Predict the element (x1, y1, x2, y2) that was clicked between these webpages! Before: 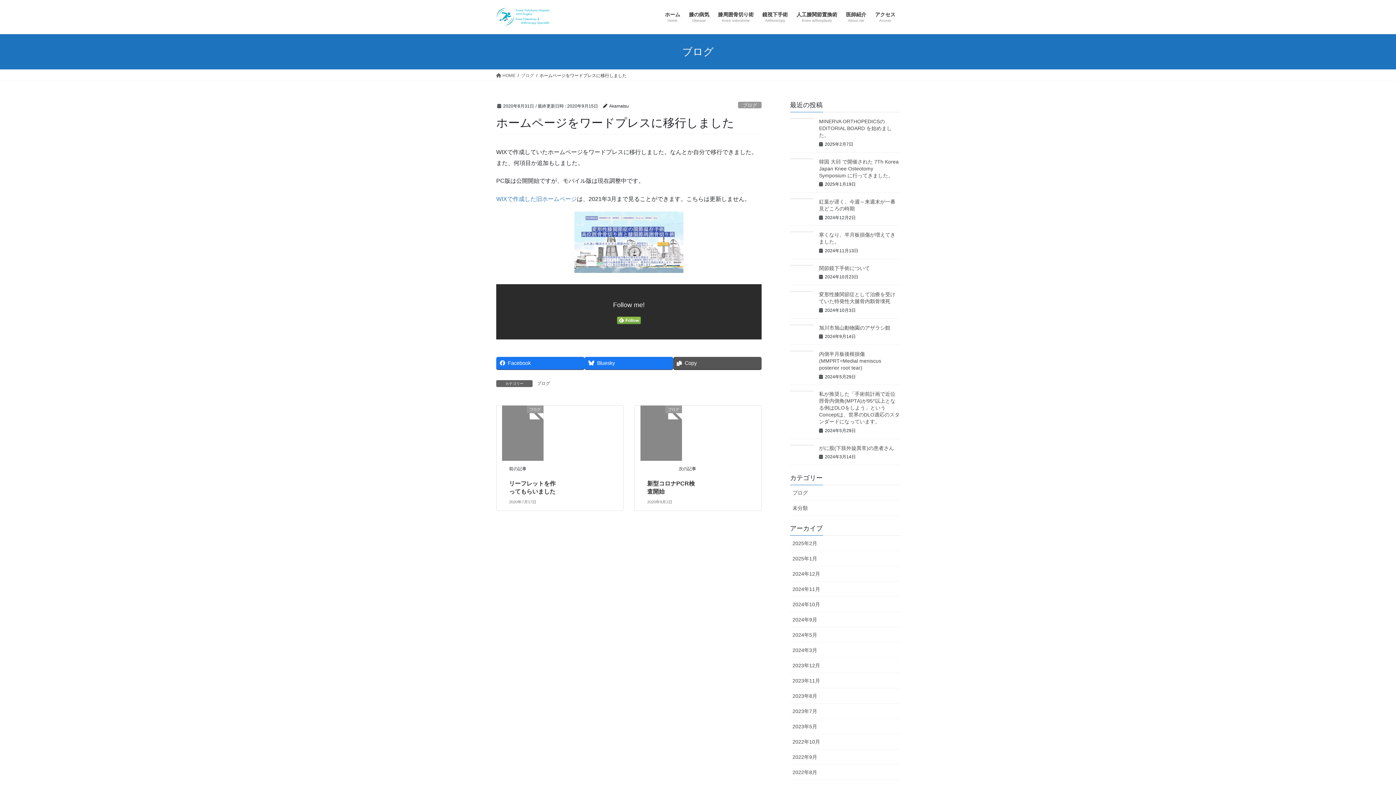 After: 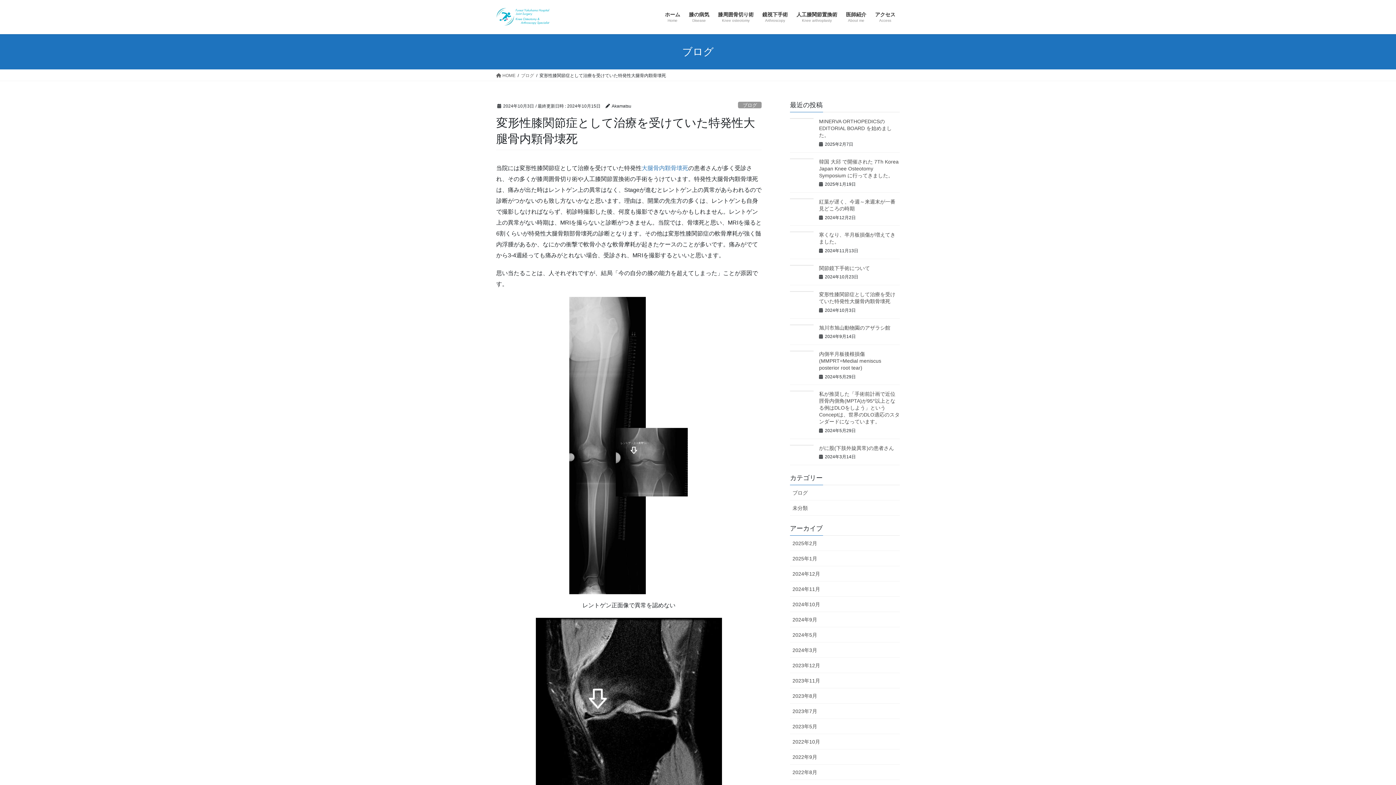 Action: bbox: (790, 291, 813, 292)